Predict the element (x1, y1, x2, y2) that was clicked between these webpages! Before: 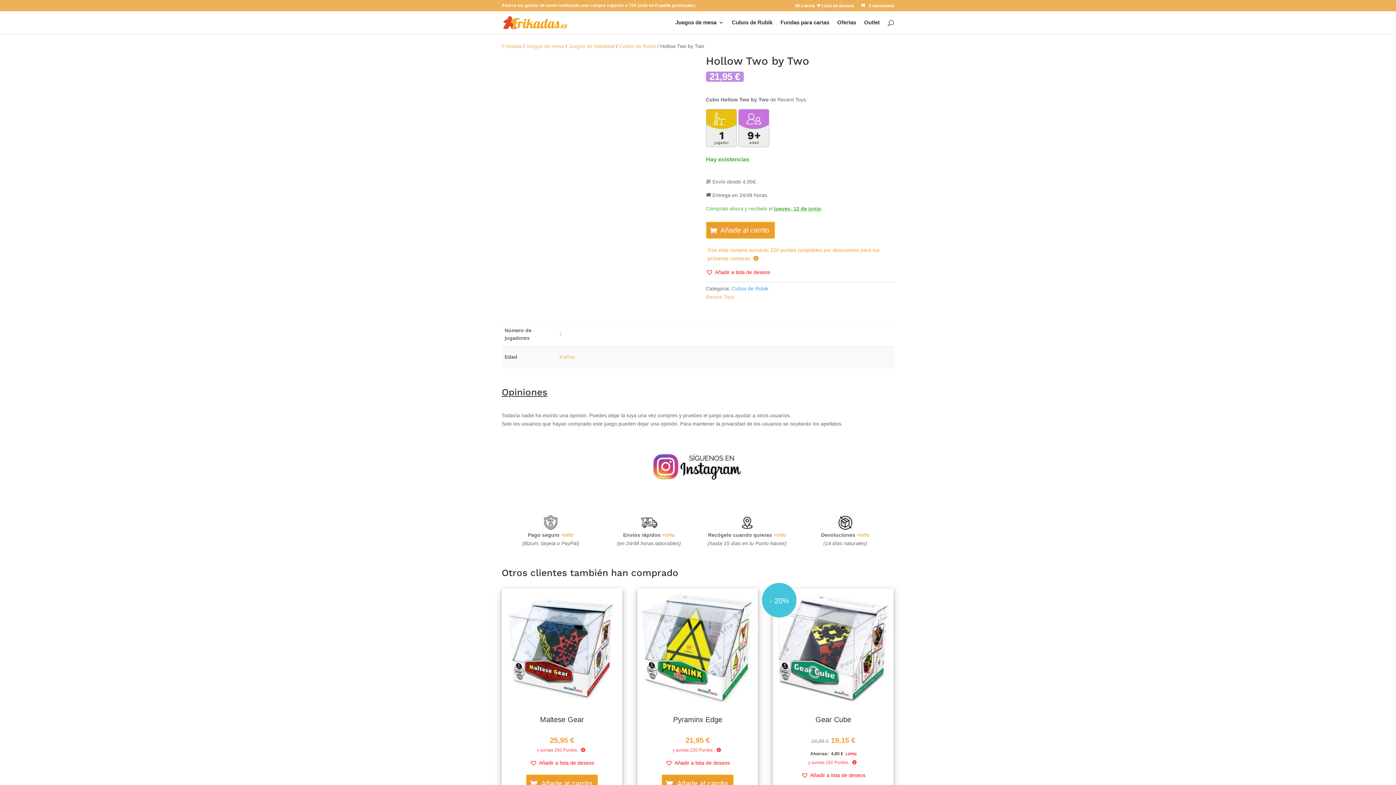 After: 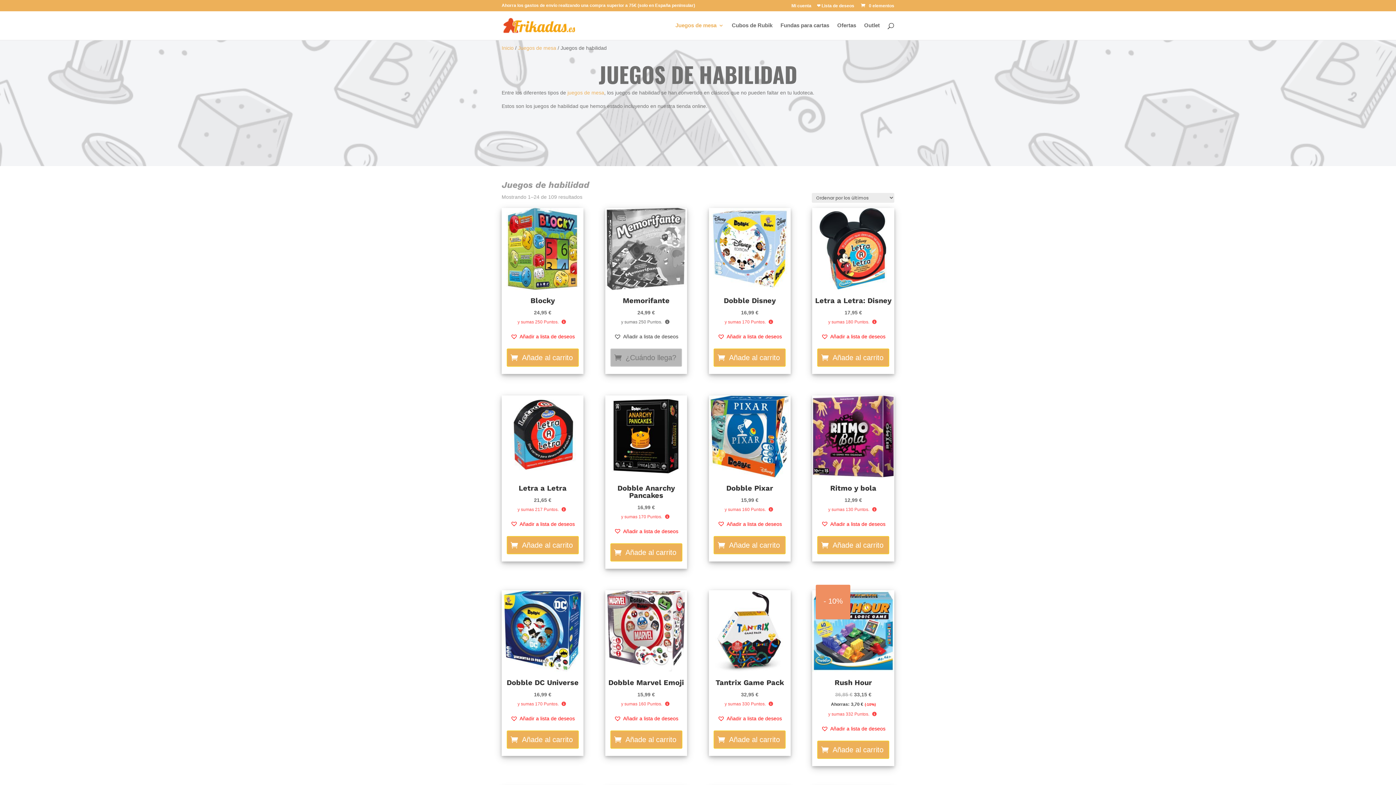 Action: label: Juegos de habilidad bbox: (568, 43, 614, 49)